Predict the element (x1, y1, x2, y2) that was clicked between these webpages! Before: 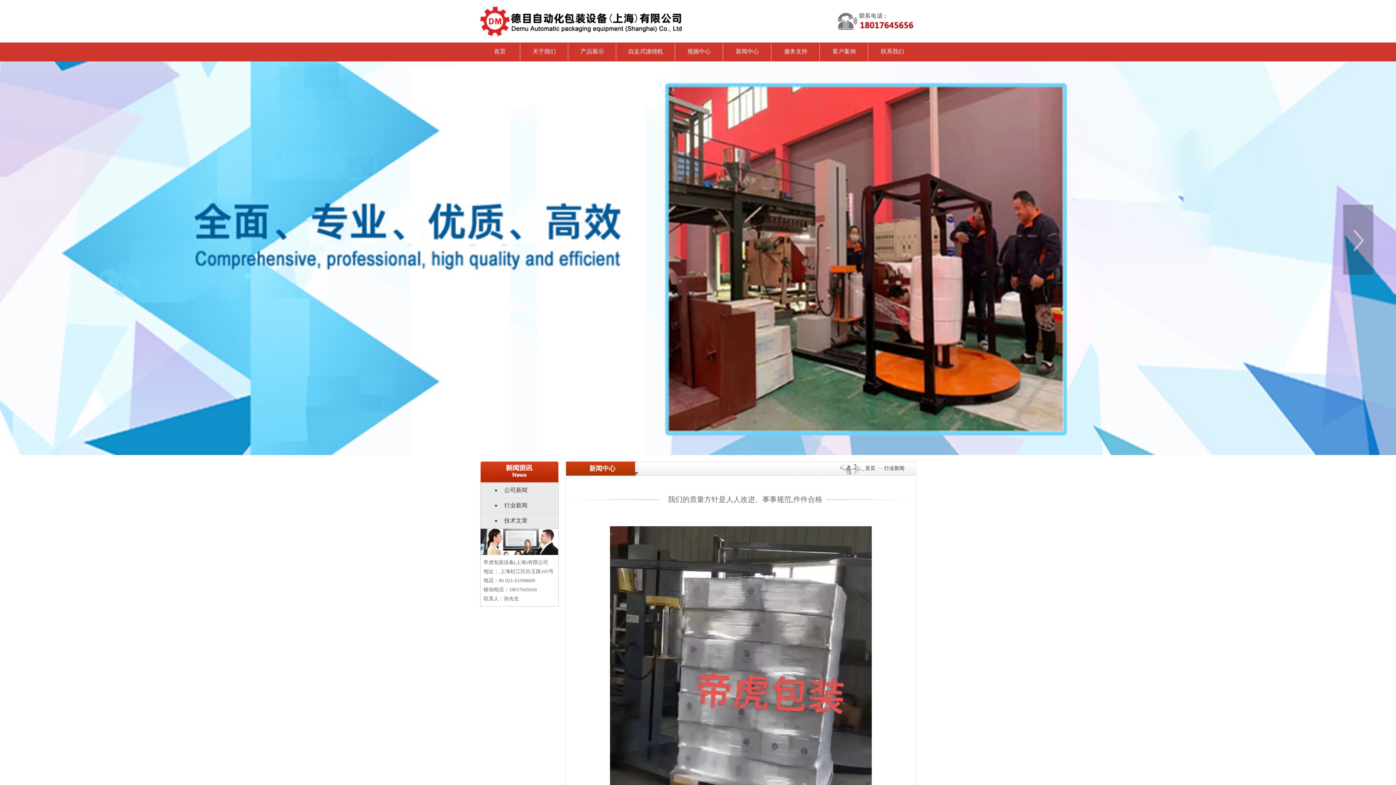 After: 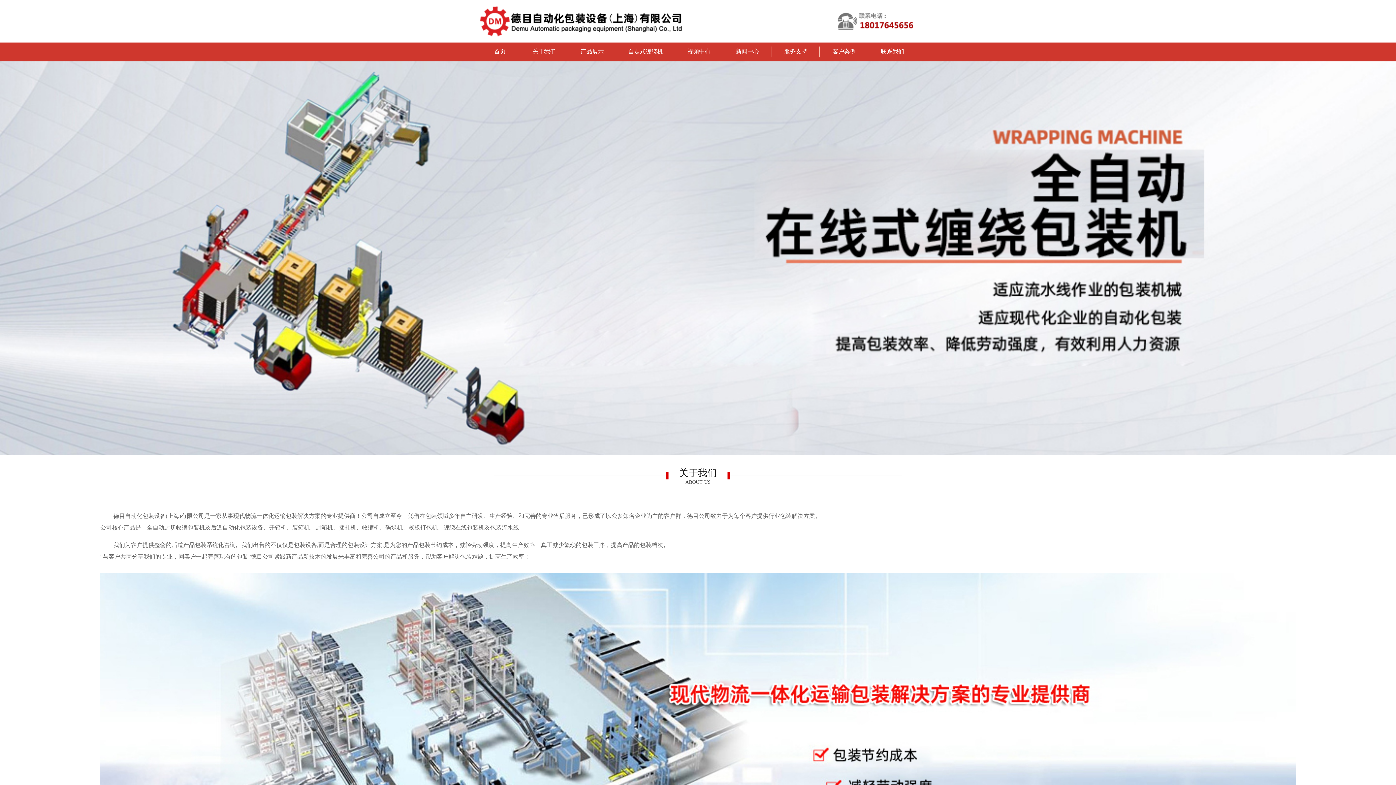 Action: label: 关于我们 bbox: (532, 48, 556, 54)